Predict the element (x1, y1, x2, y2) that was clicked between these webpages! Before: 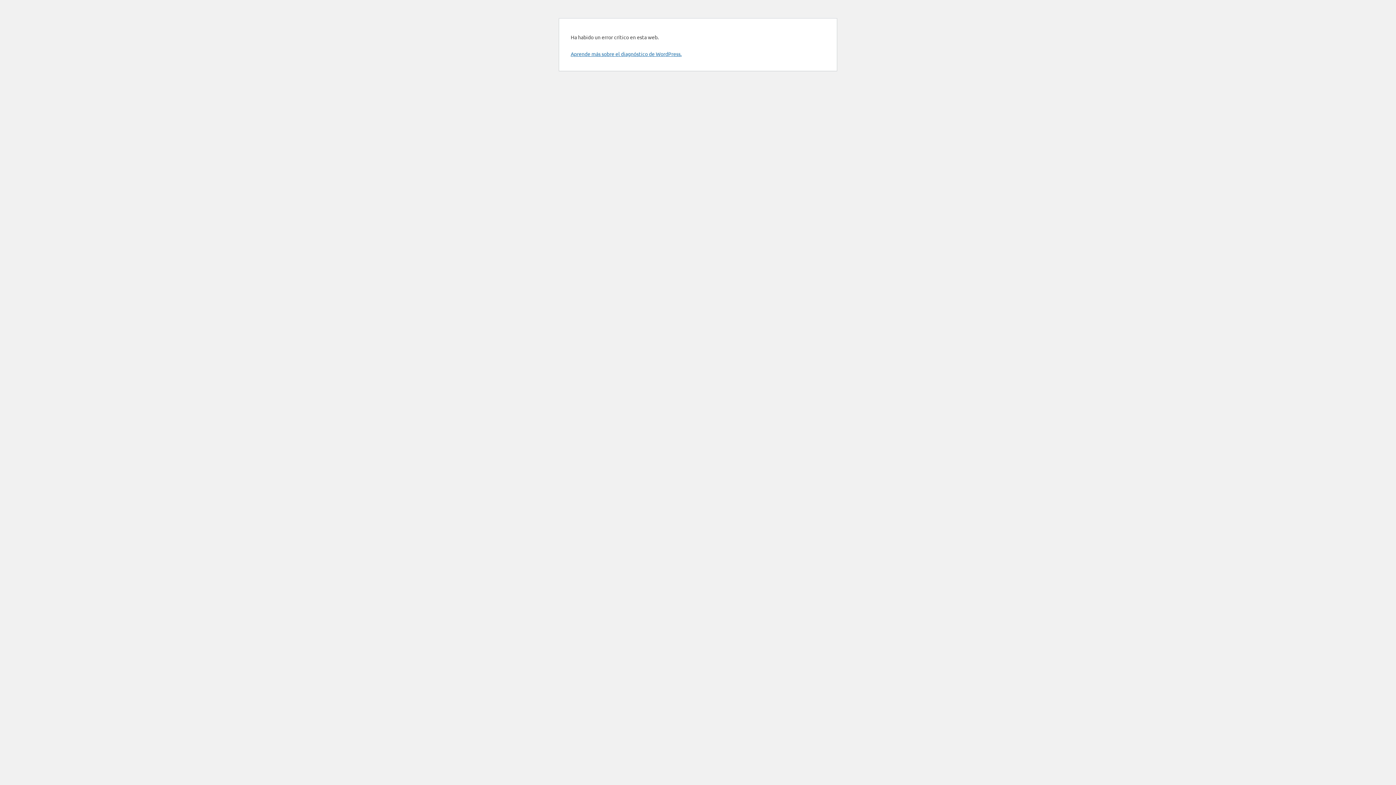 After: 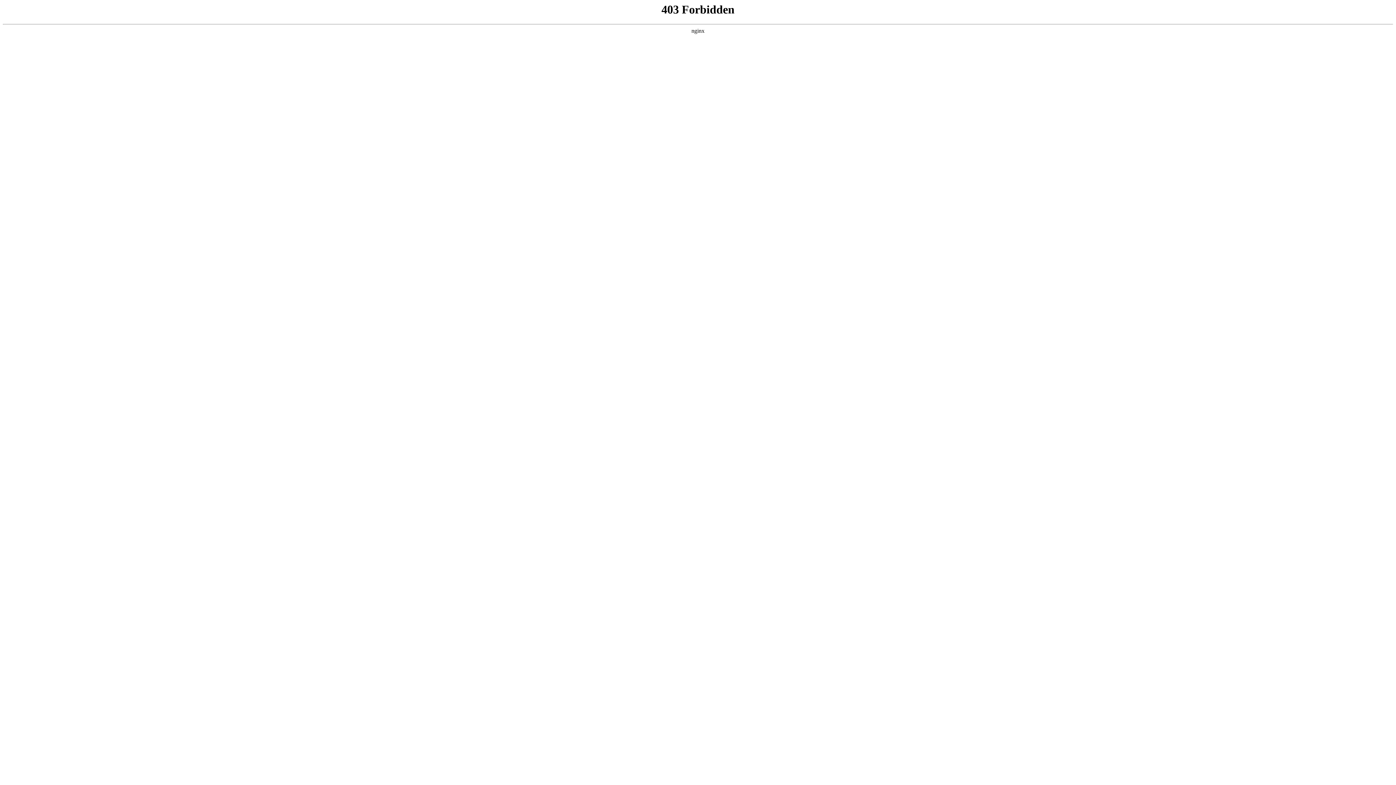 Action: label: Aprende más sobre el diagnóstico de WordPress. bbox: (570, 50, 681, 57)